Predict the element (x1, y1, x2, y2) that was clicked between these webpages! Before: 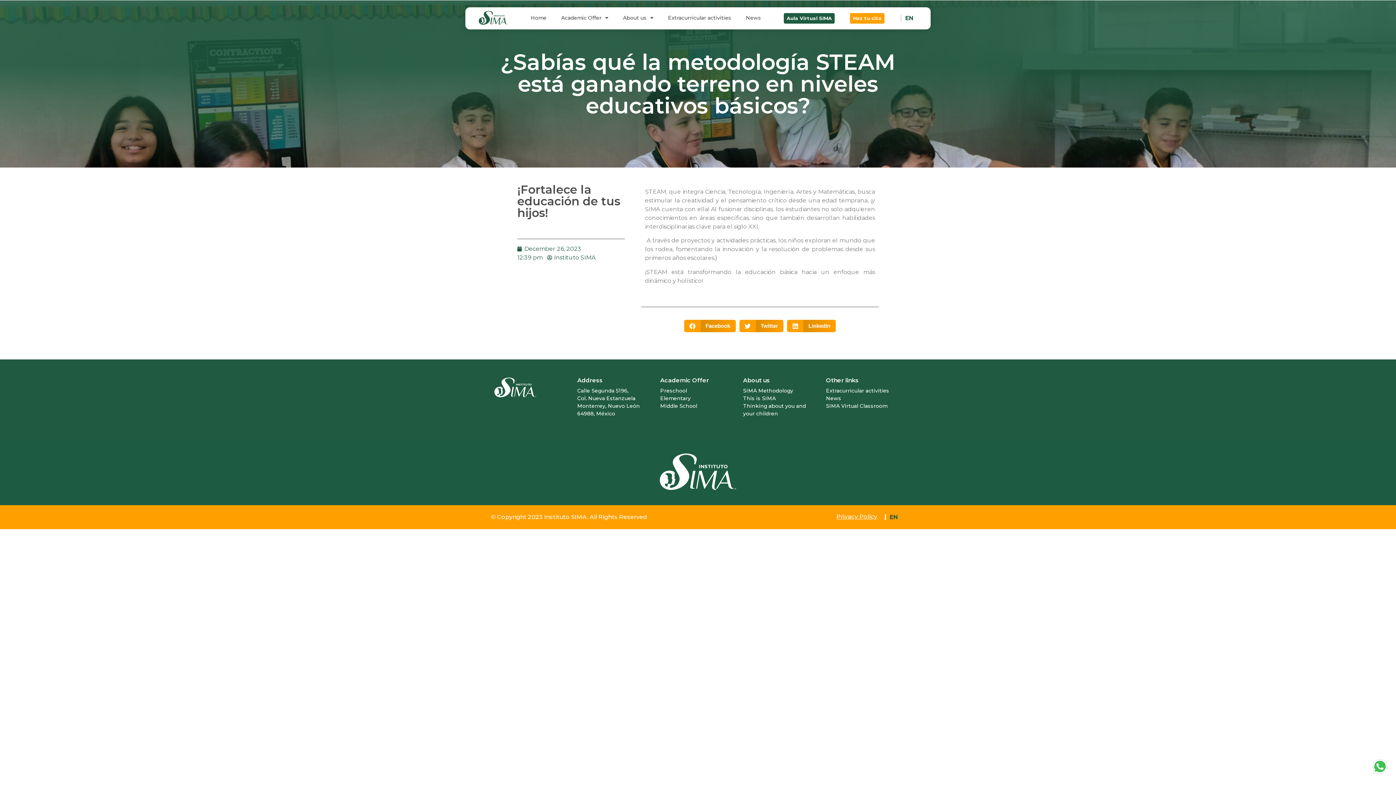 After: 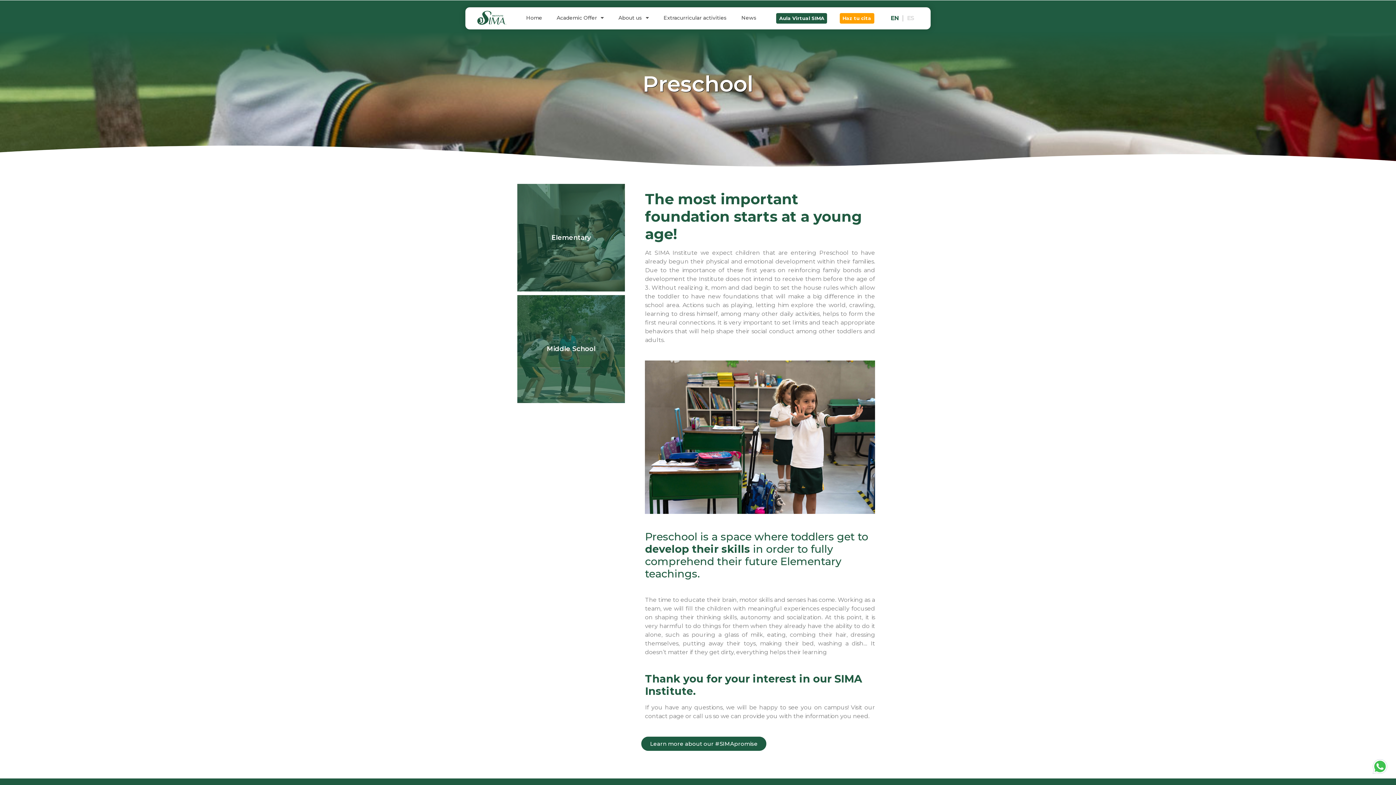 Action: label: Preschool bbox: (660, 387, 736, 394)